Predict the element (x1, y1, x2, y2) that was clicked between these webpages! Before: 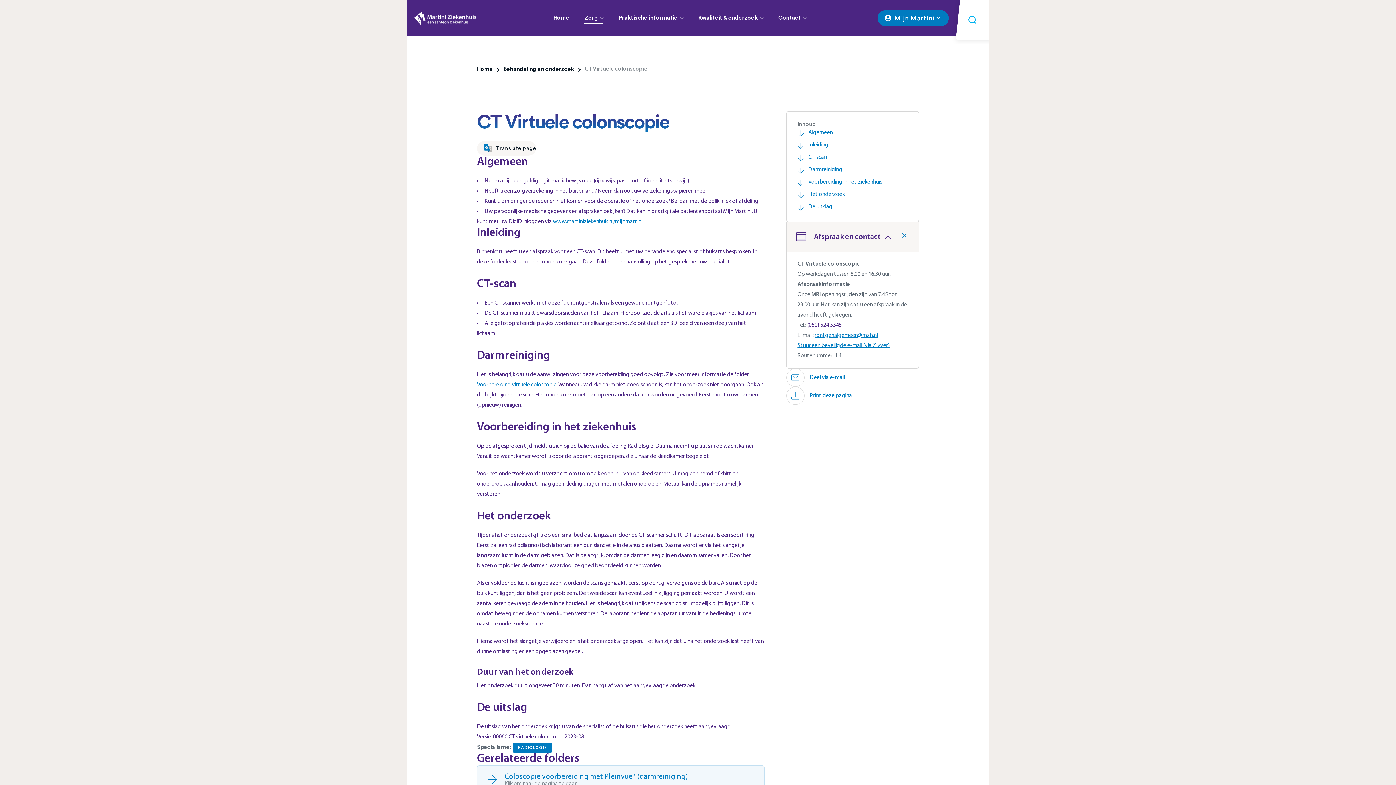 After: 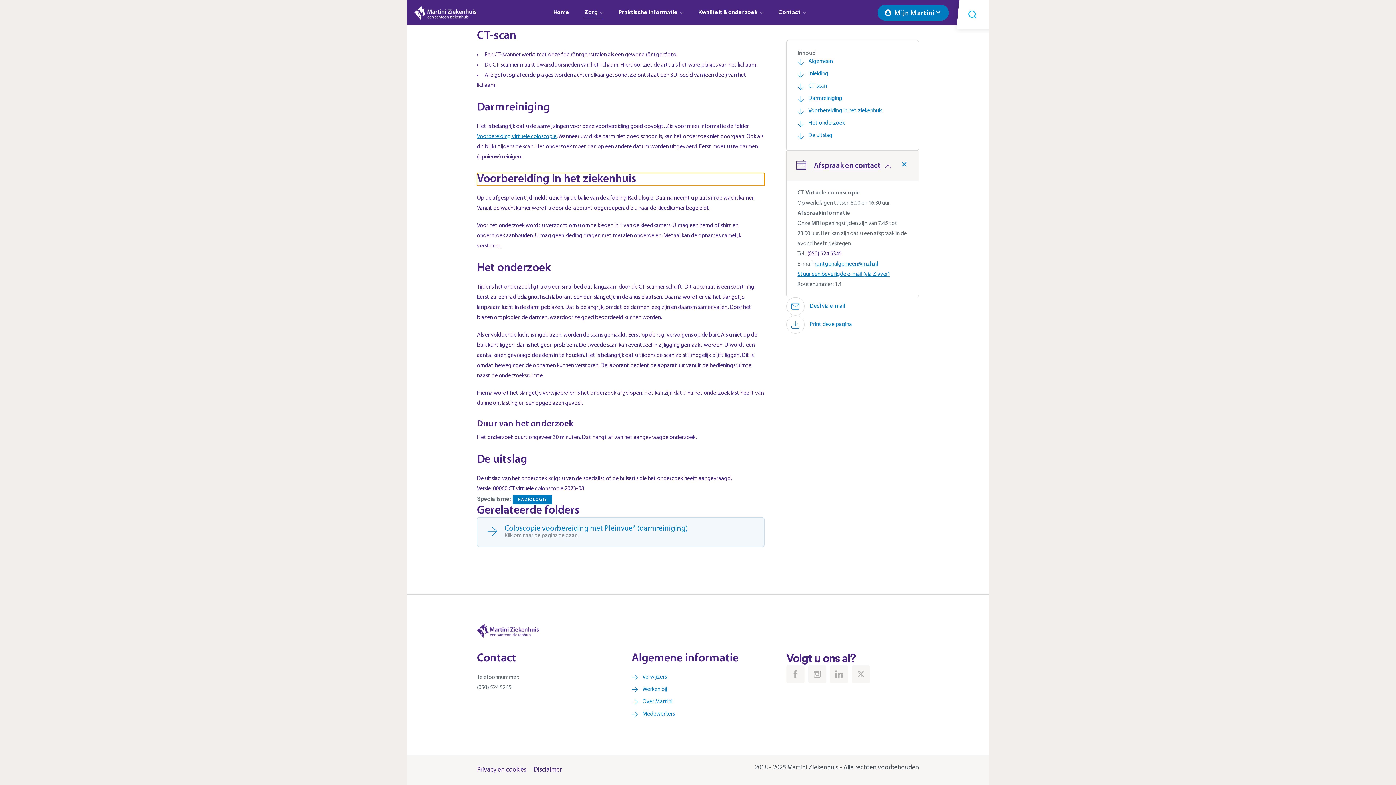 Action: label: Voorbereiding in het ziekenhuis bbox: (797, 177, 882, 188)